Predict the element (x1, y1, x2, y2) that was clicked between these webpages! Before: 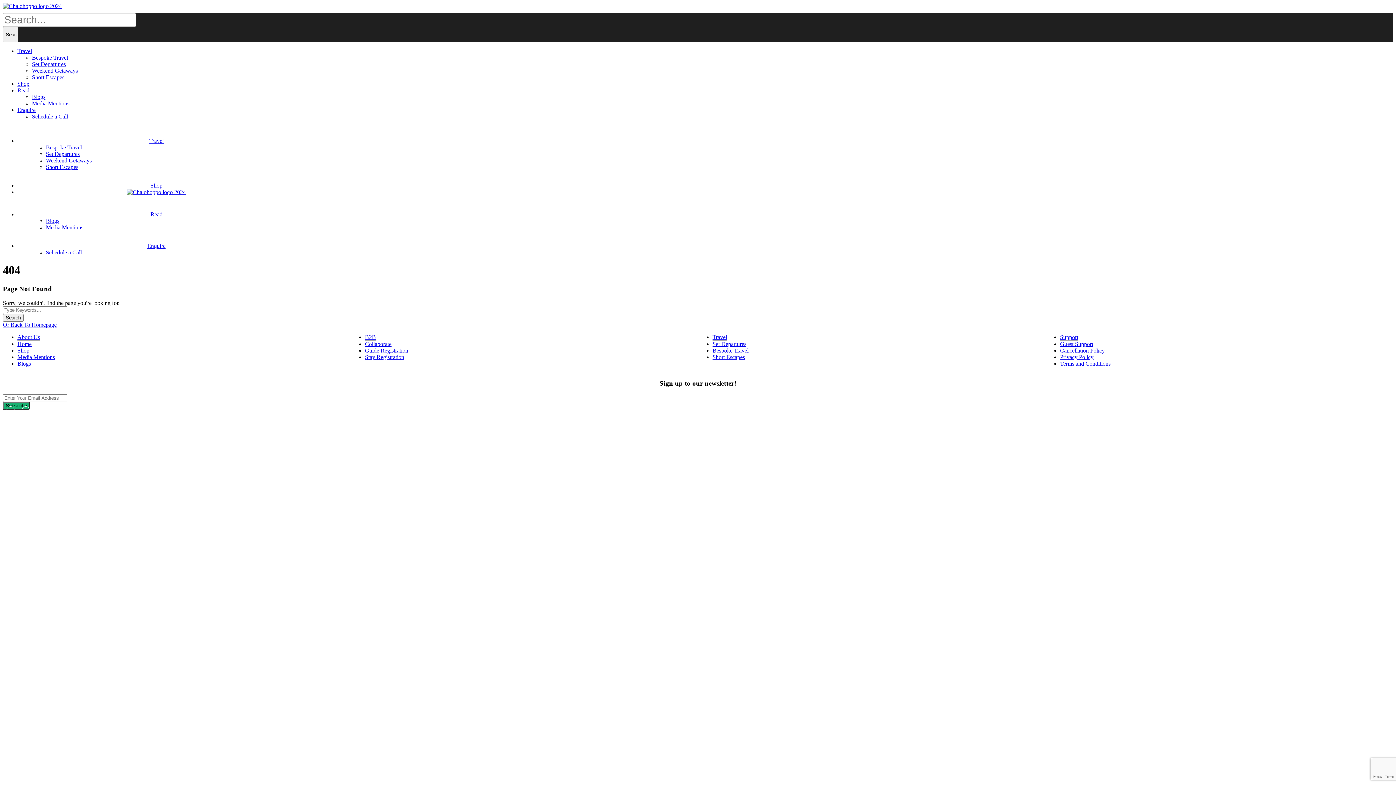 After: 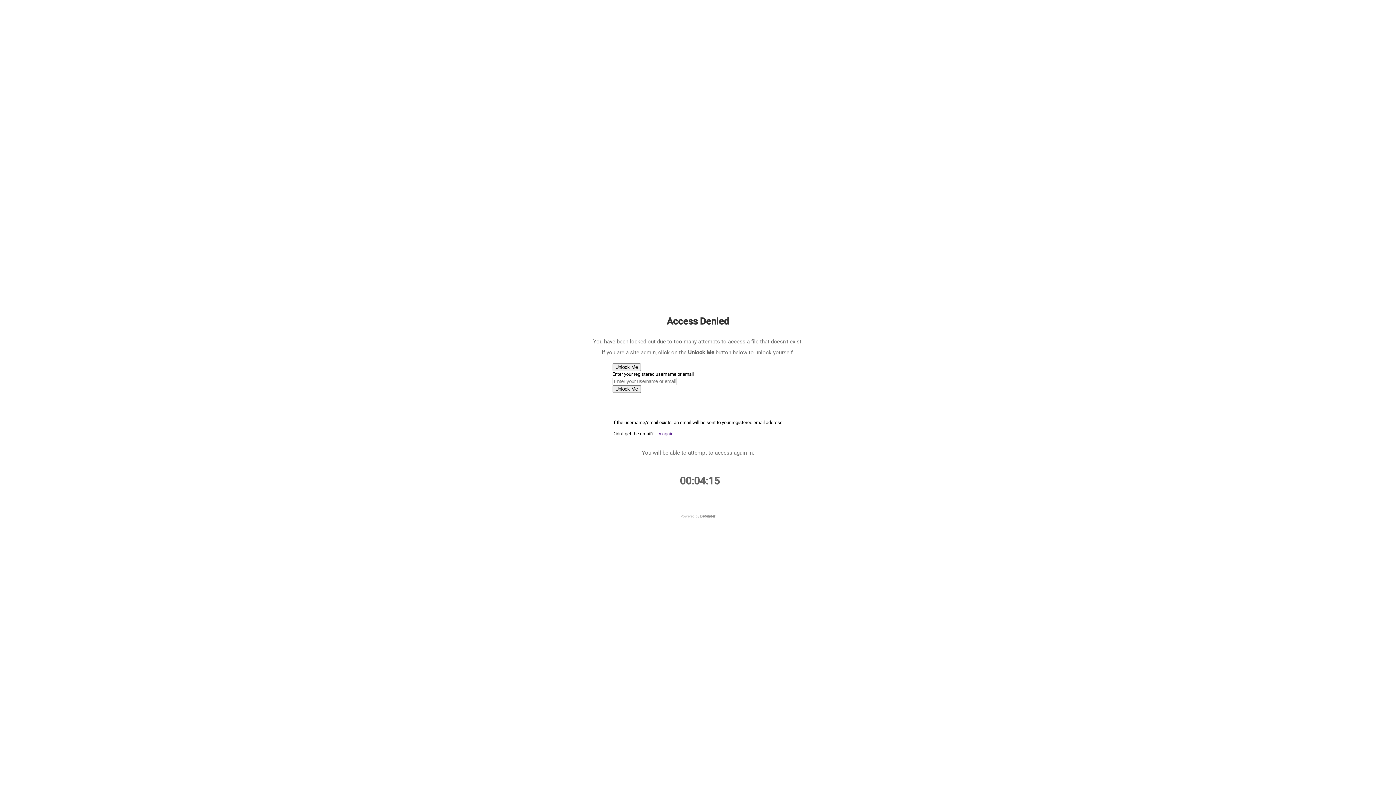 Action: bbox: (1060, 334, 1078, 340) label: Support